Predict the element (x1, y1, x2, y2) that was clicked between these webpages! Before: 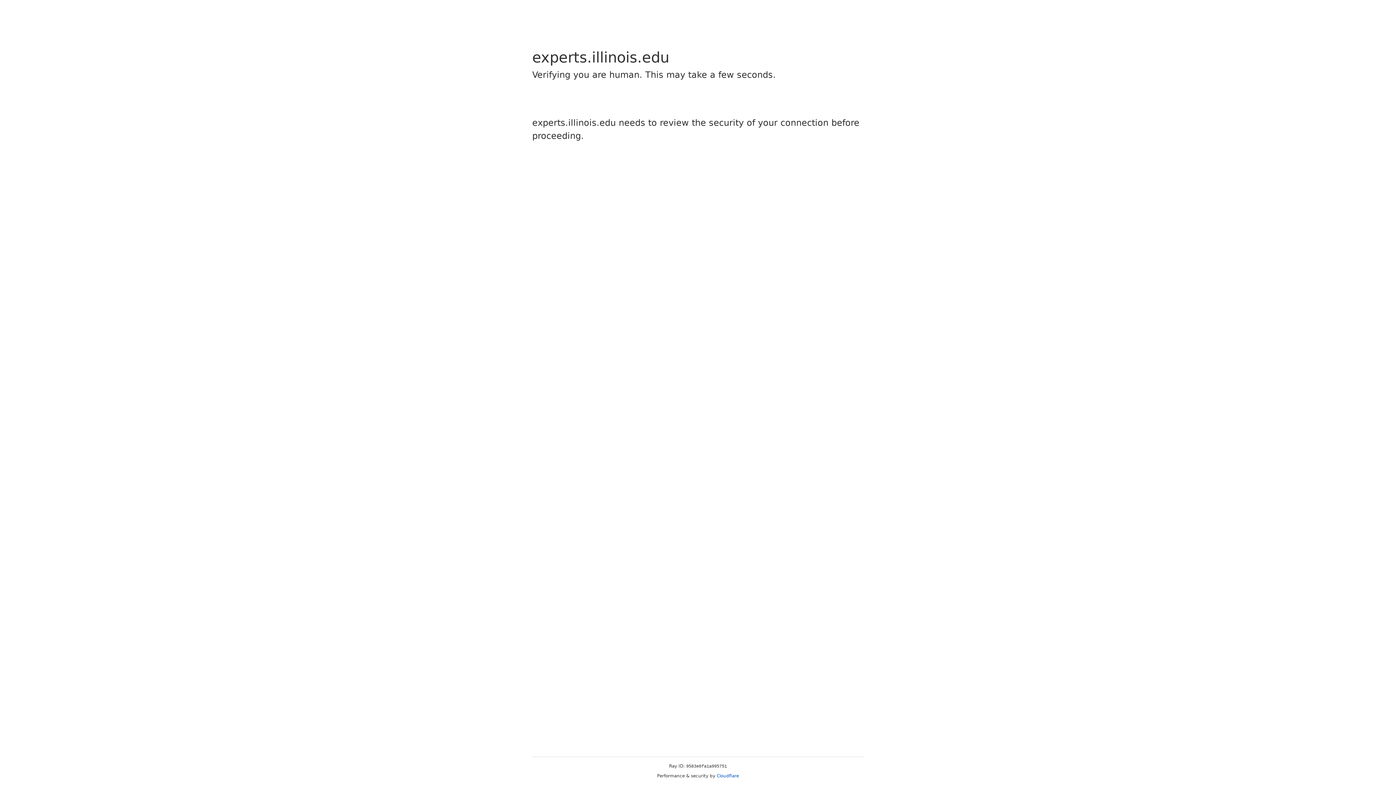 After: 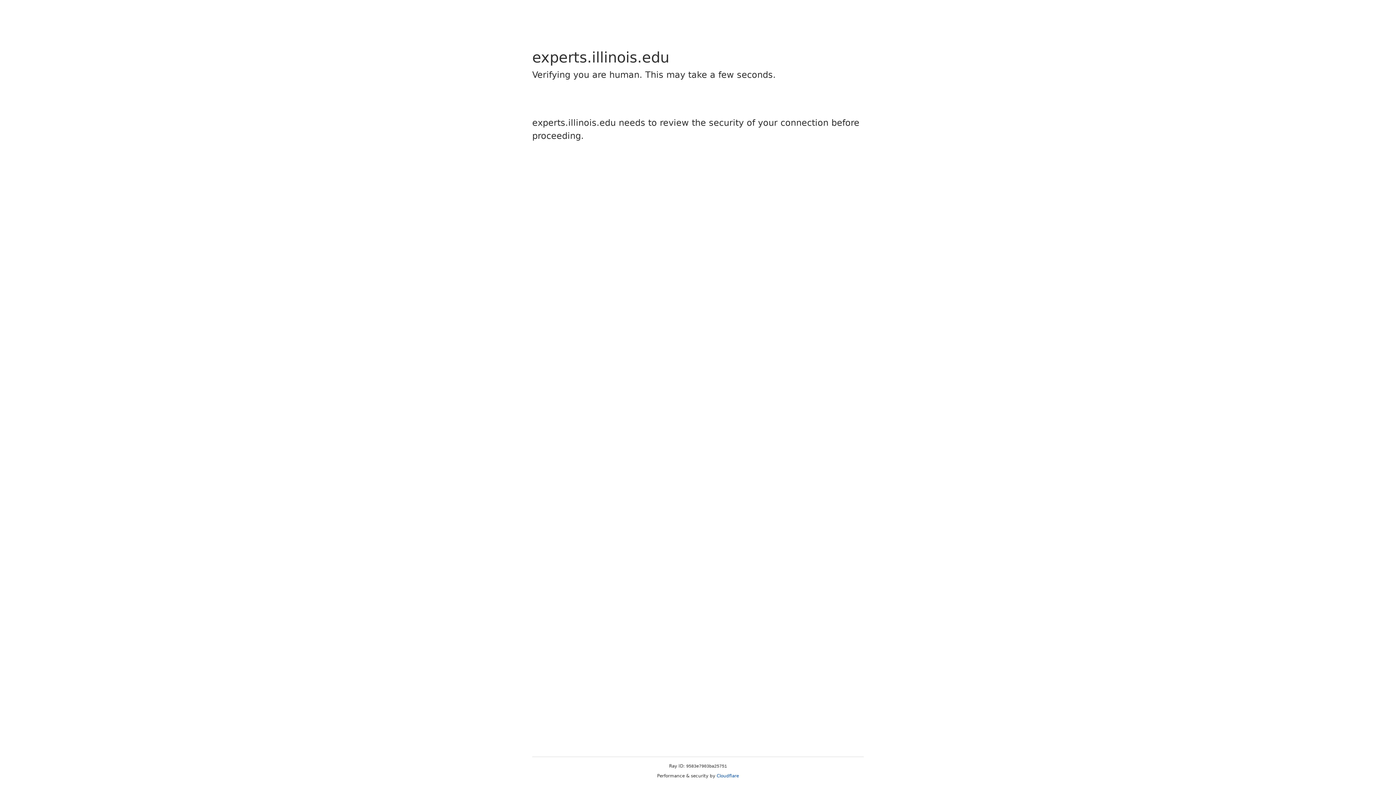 Action: bbox: (716, 773, 739, 778) label: Cloudflare